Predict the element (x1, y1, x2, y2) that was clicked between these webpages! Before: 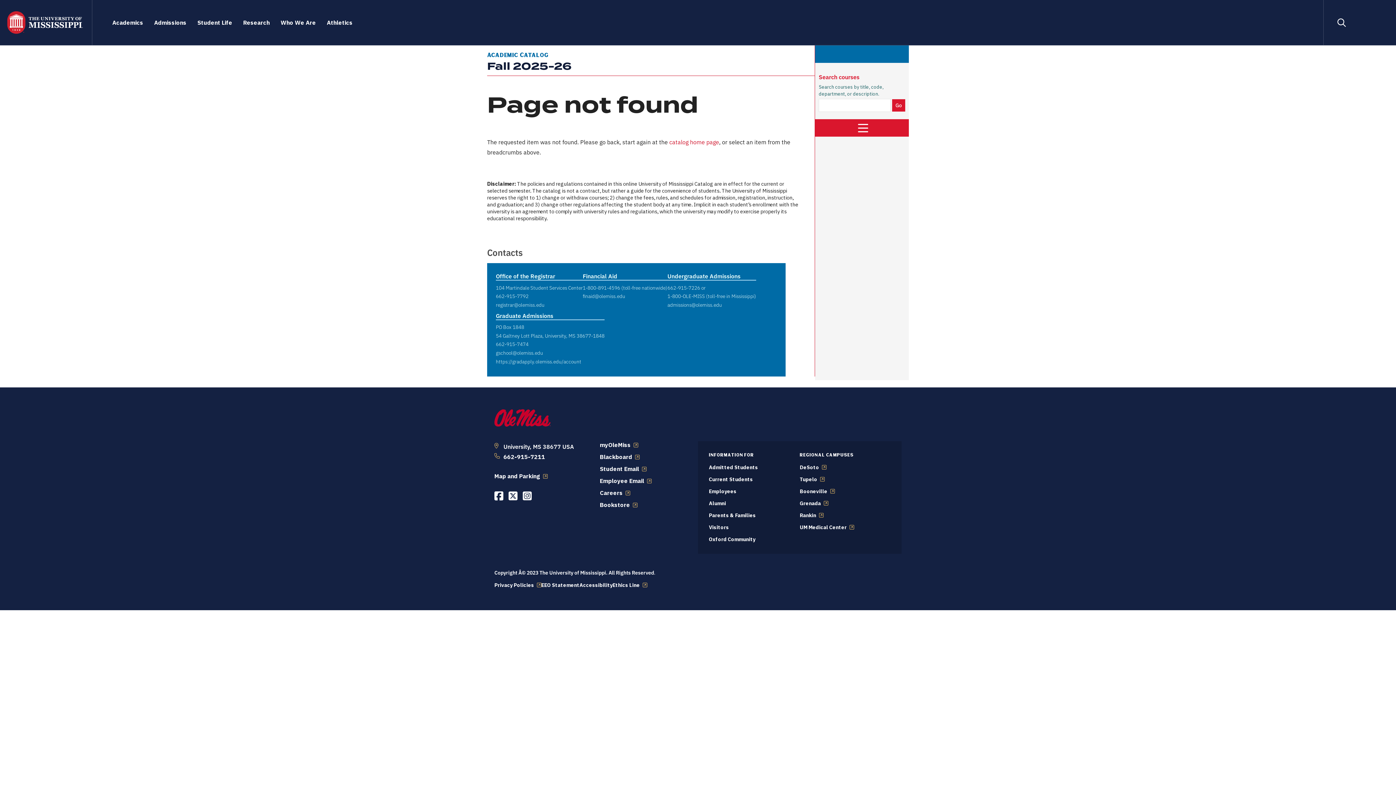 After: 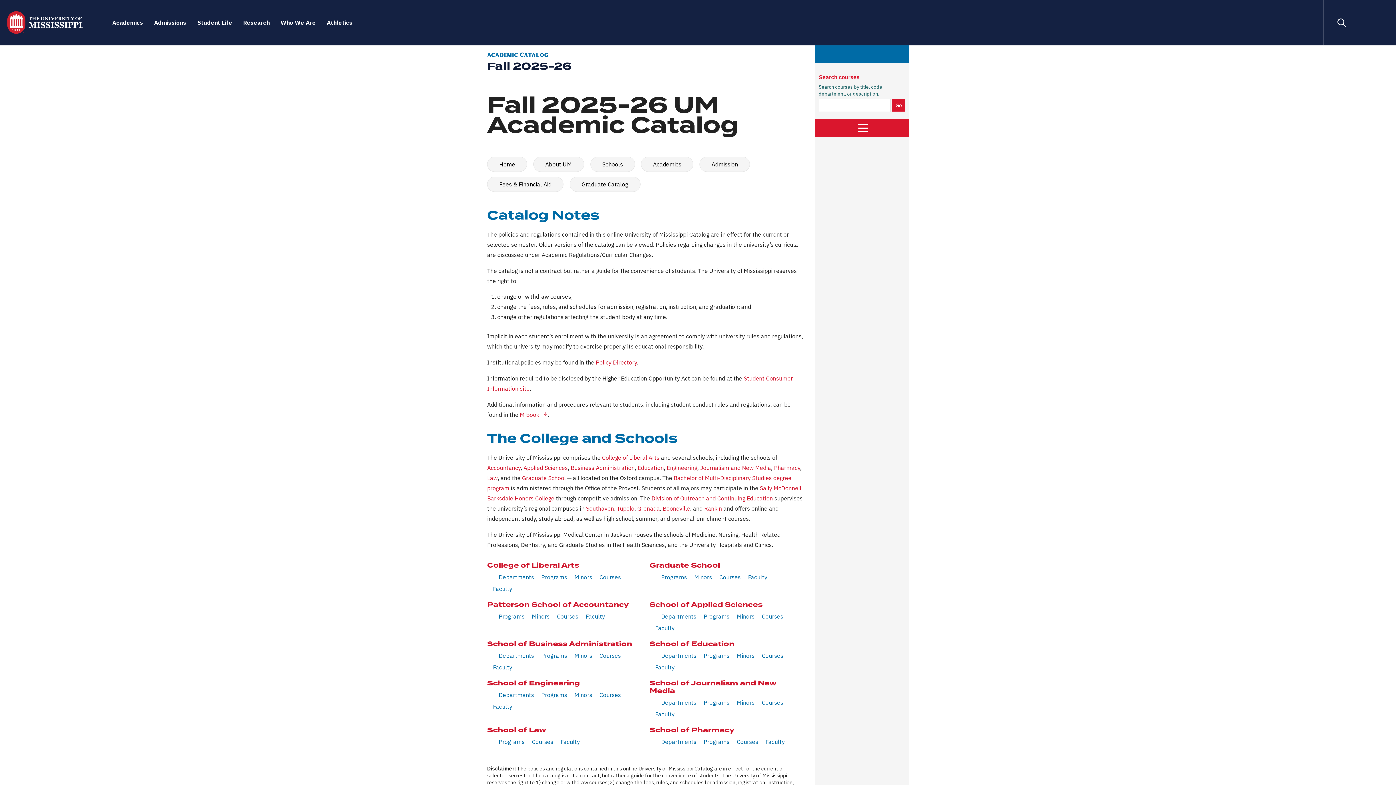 Action: bbox: (494, 409, 551, 426)